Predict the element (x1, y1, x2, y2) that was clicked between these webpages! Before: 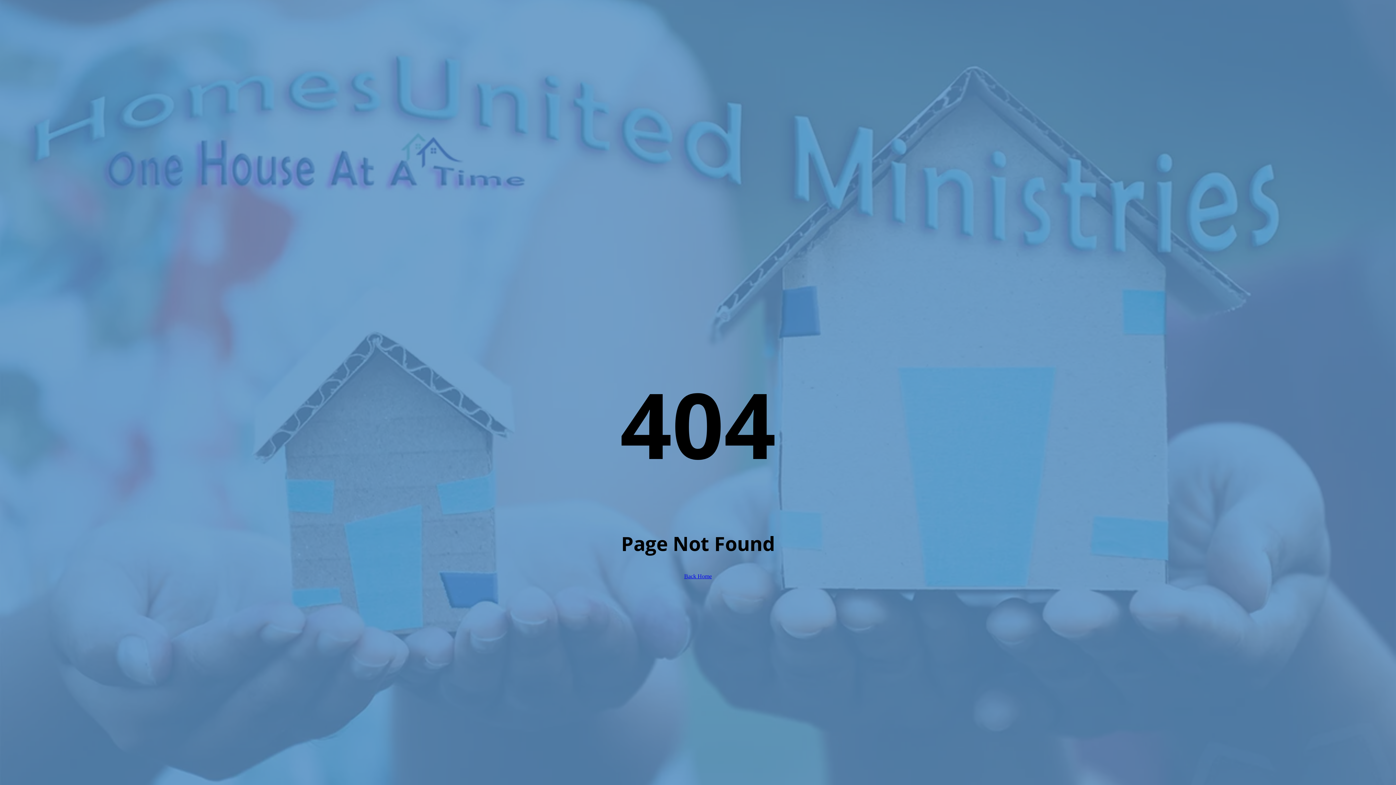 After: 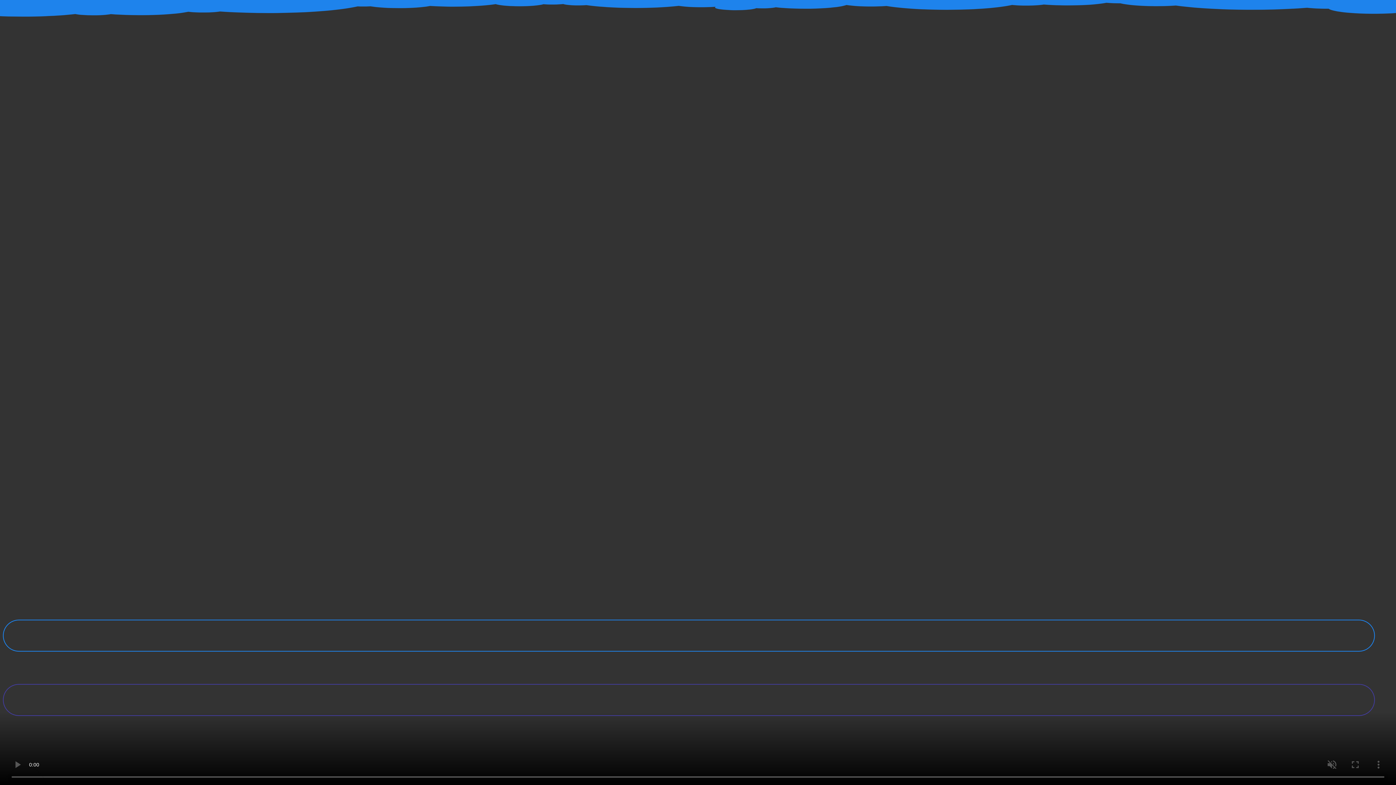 Action: label: Back Home bbox: (684, 573, 712, 579)